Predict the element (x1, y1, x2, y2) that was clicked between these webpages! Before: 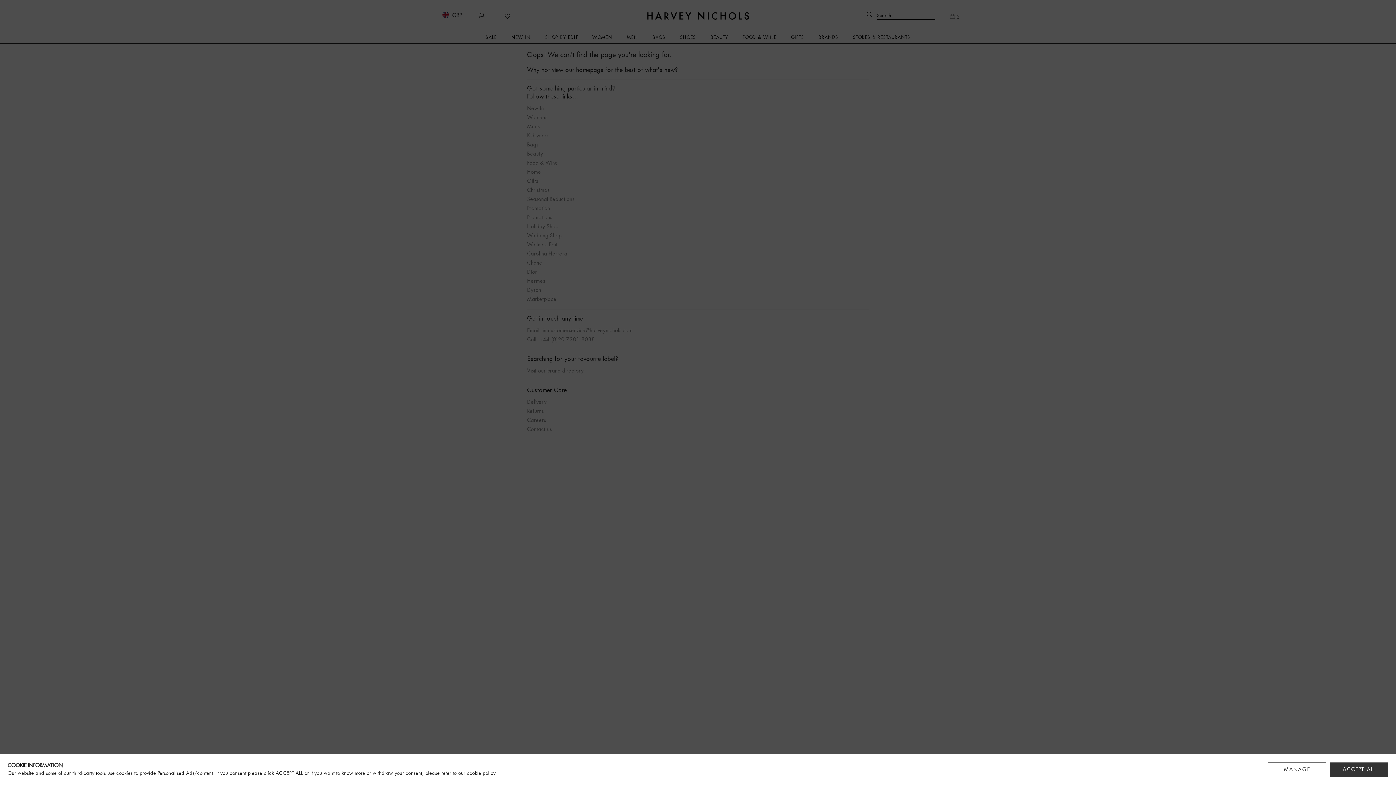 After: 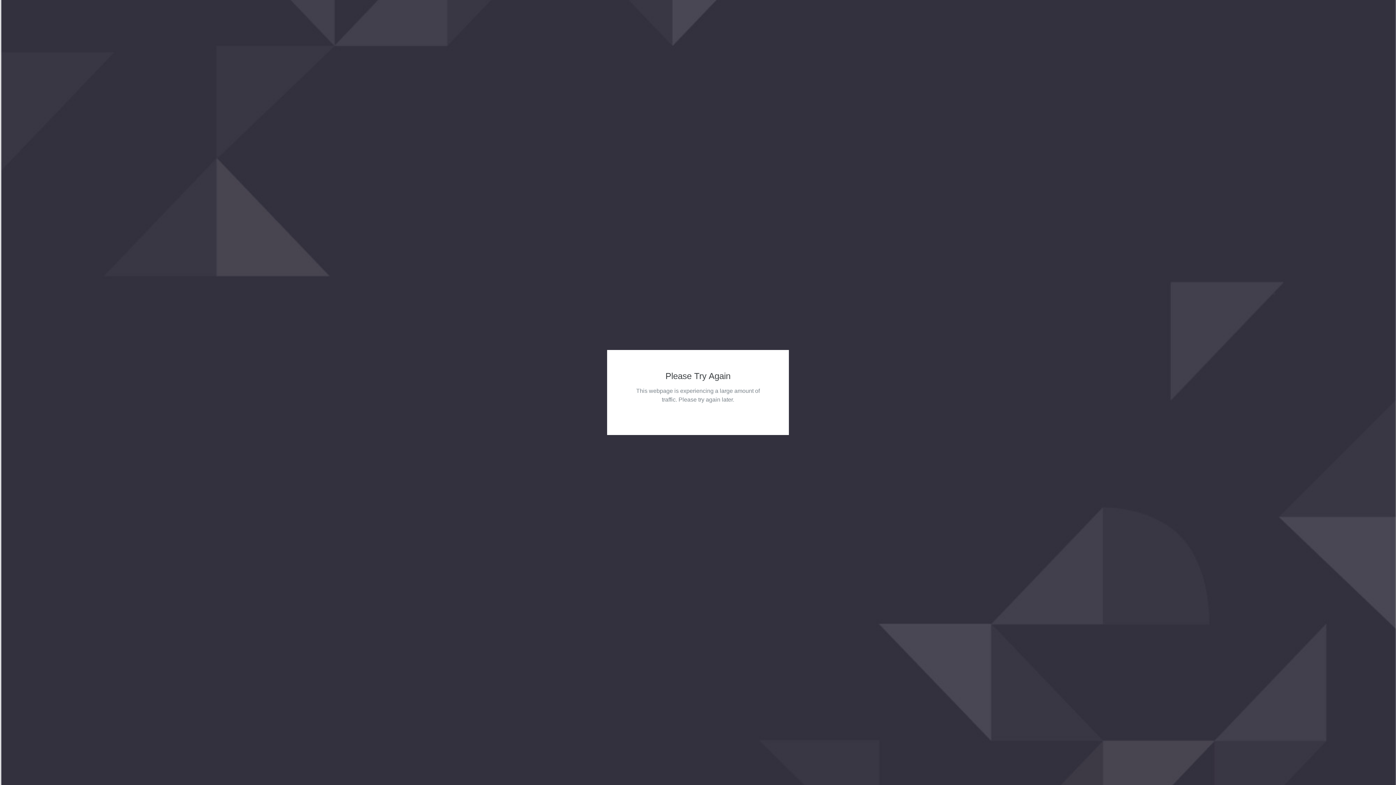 Action: label: cookie policy bbox: (466, 771, 495, 776)